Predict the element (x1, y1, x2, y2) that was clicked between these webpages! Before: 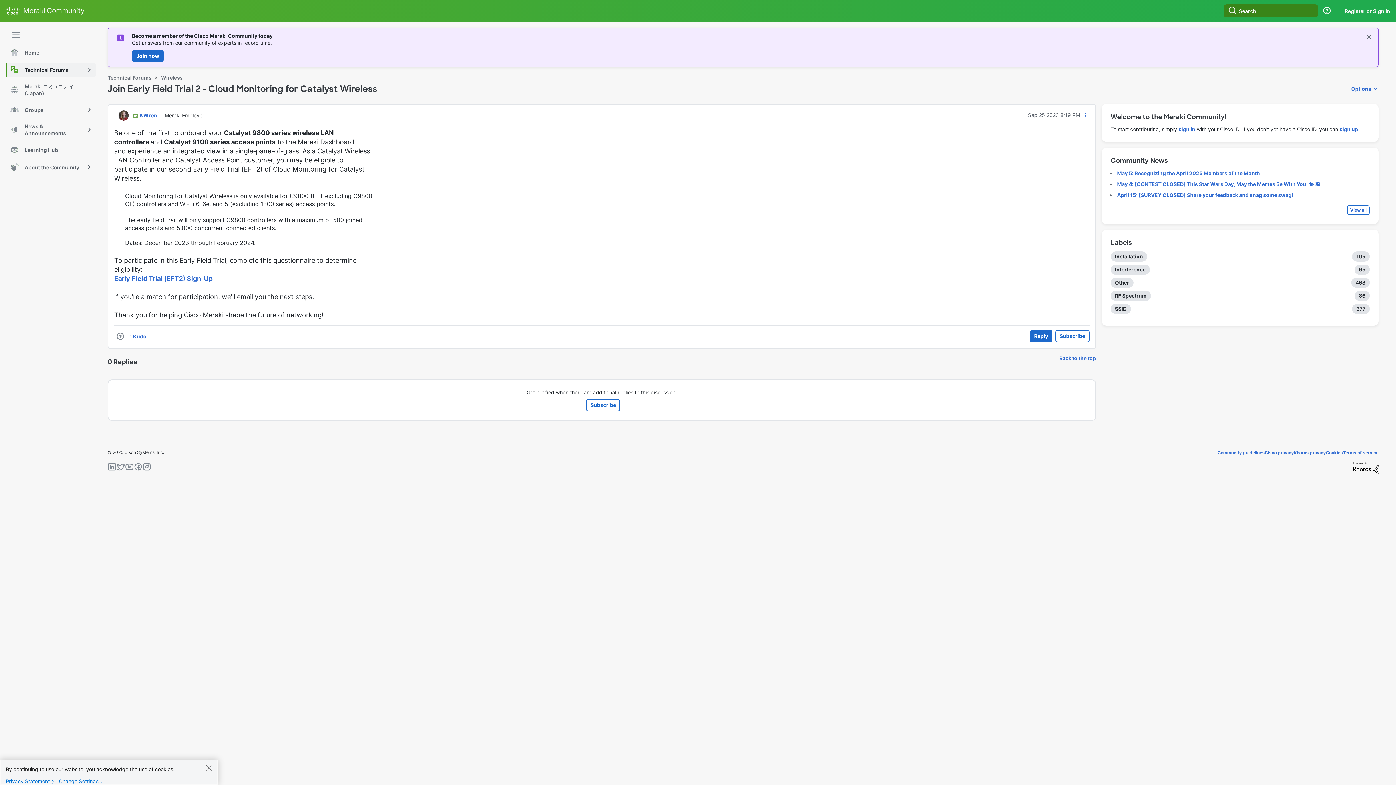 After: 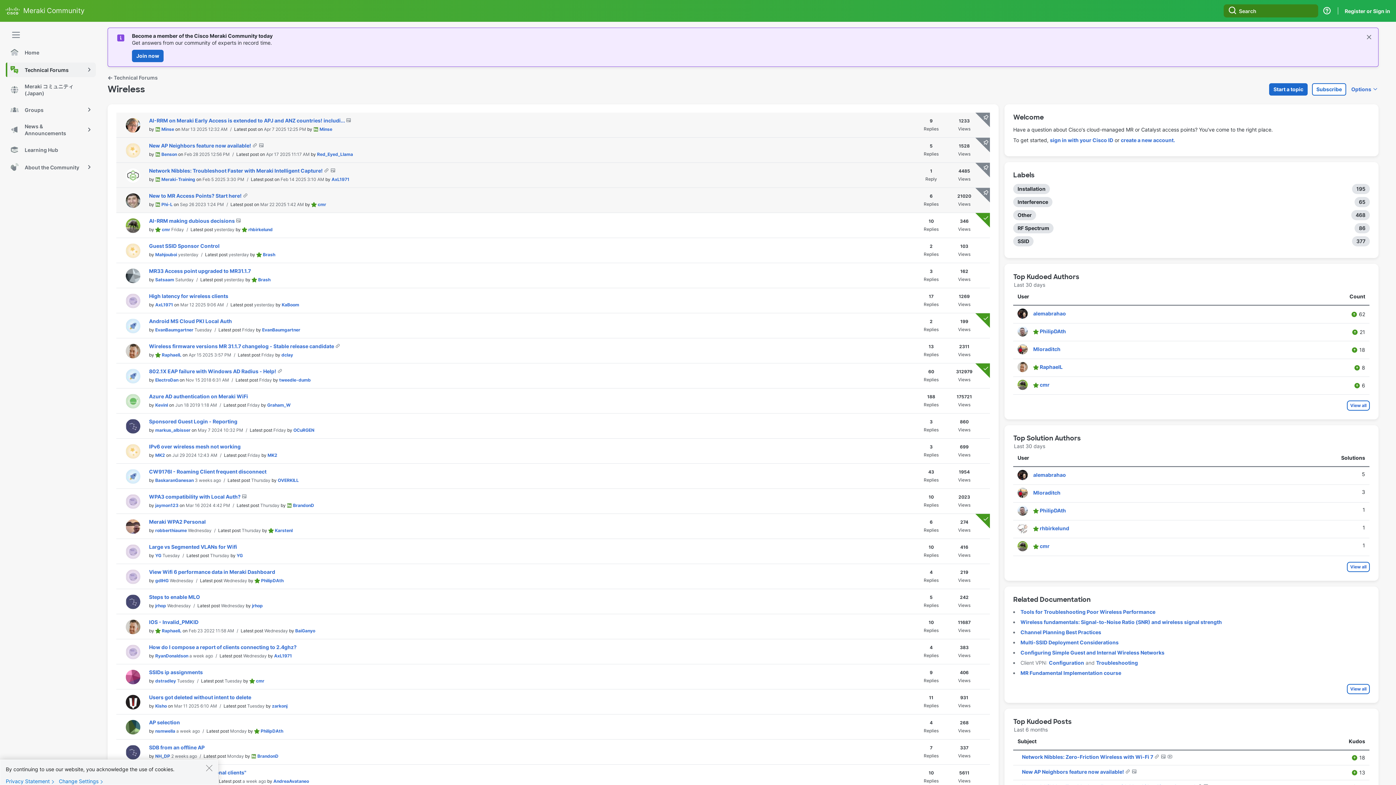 Action: bbox: (161, 74, 182, 80) label: Wireless